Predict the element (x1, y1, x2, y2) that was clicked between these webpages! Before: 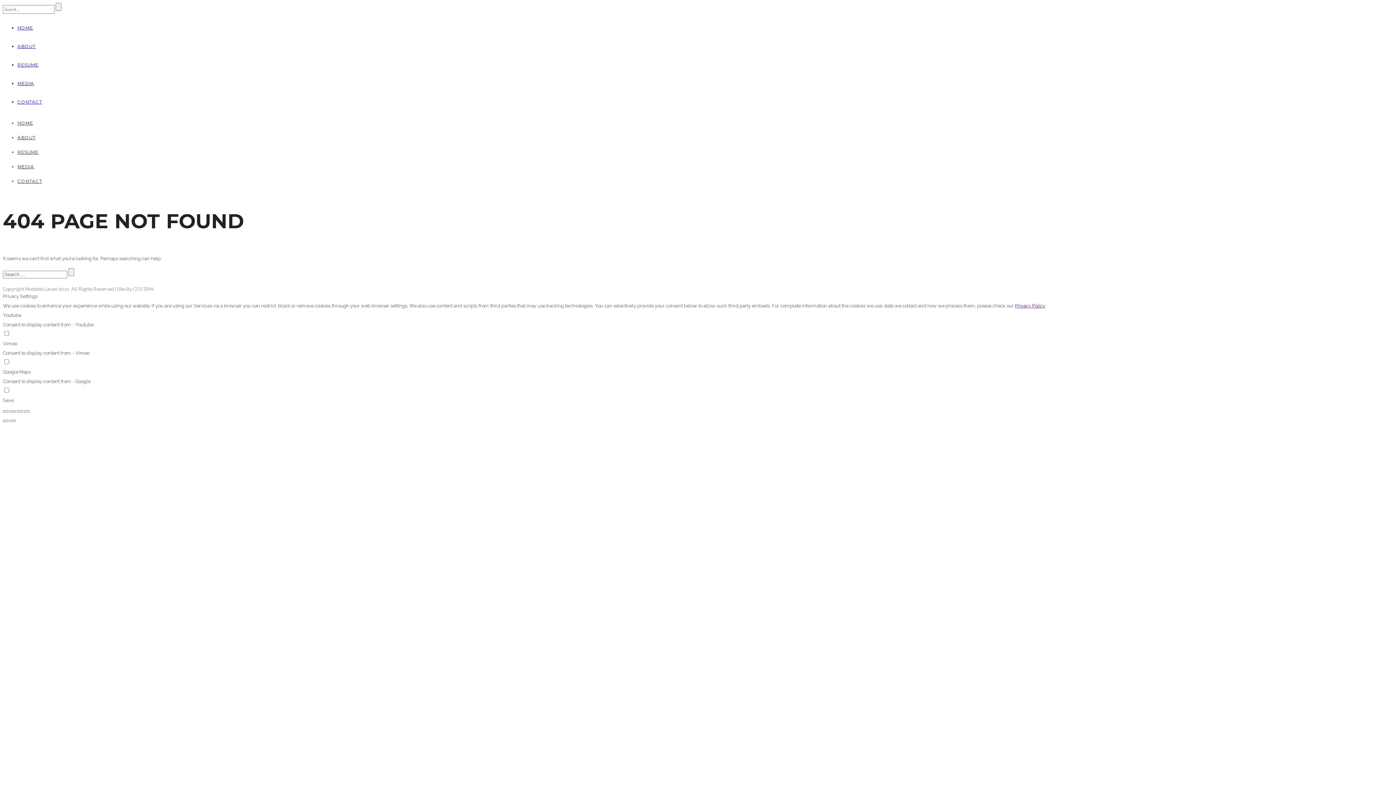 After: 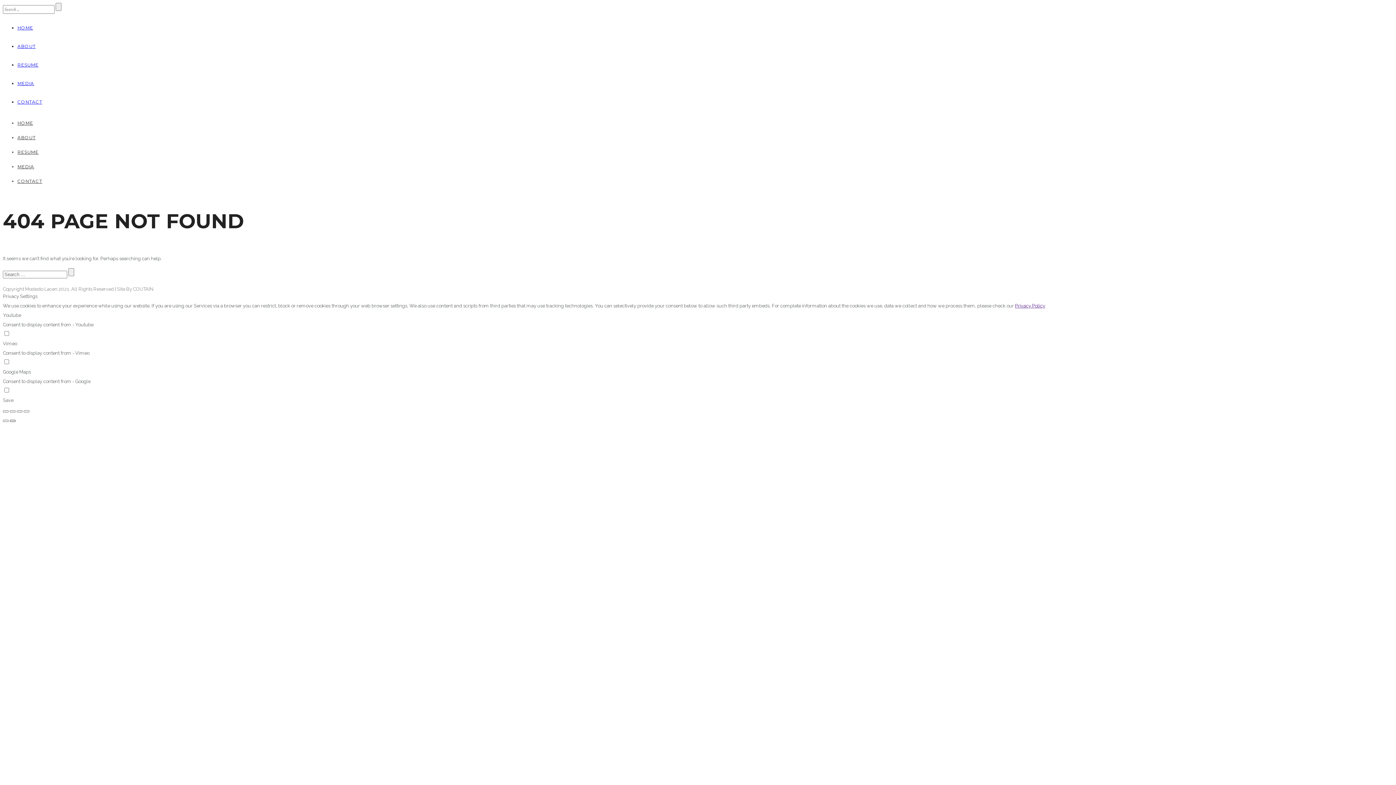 Action: bbox: (9, 420, 15, 422)